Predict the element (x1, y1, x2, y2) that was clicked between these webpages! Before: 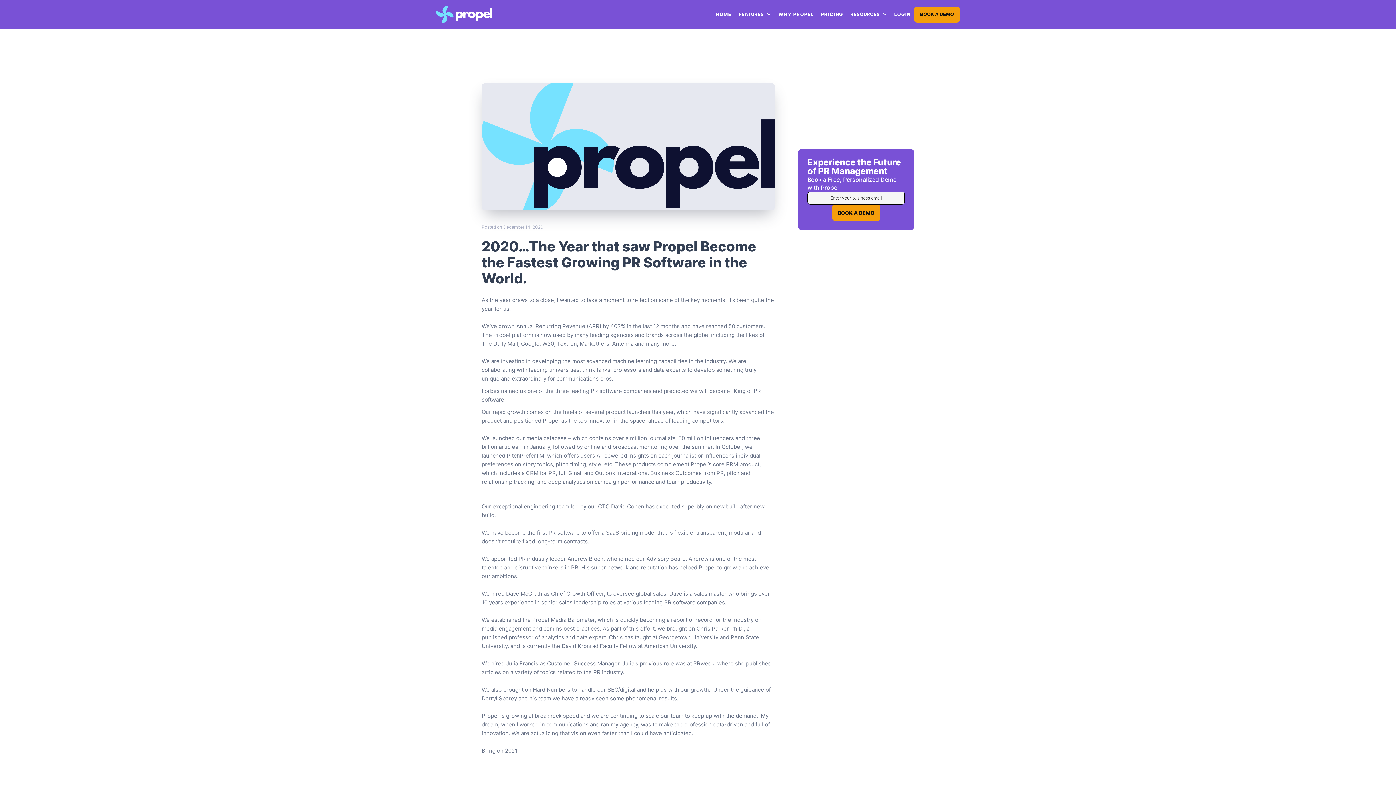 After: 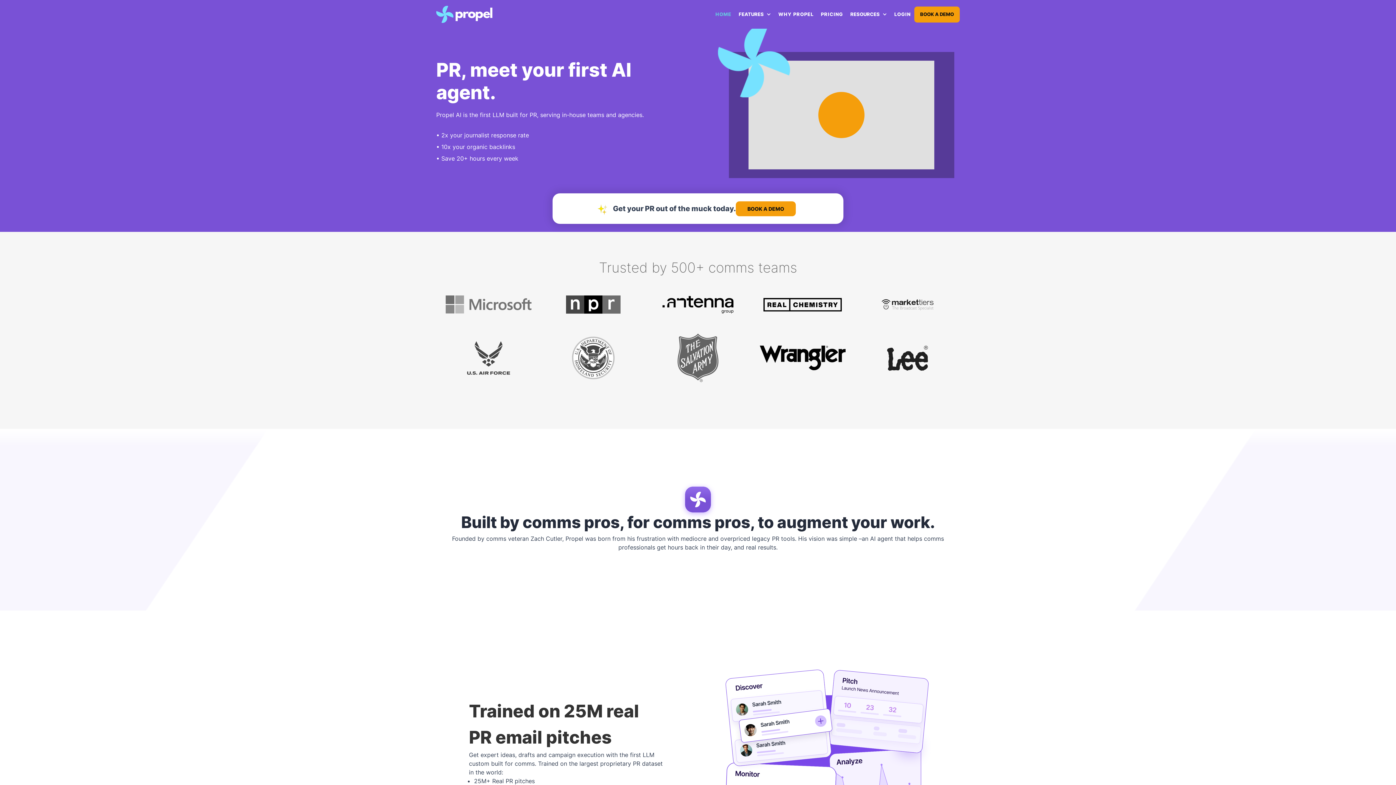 Action: bbox: (712, 6, 735, 22) label: HOME